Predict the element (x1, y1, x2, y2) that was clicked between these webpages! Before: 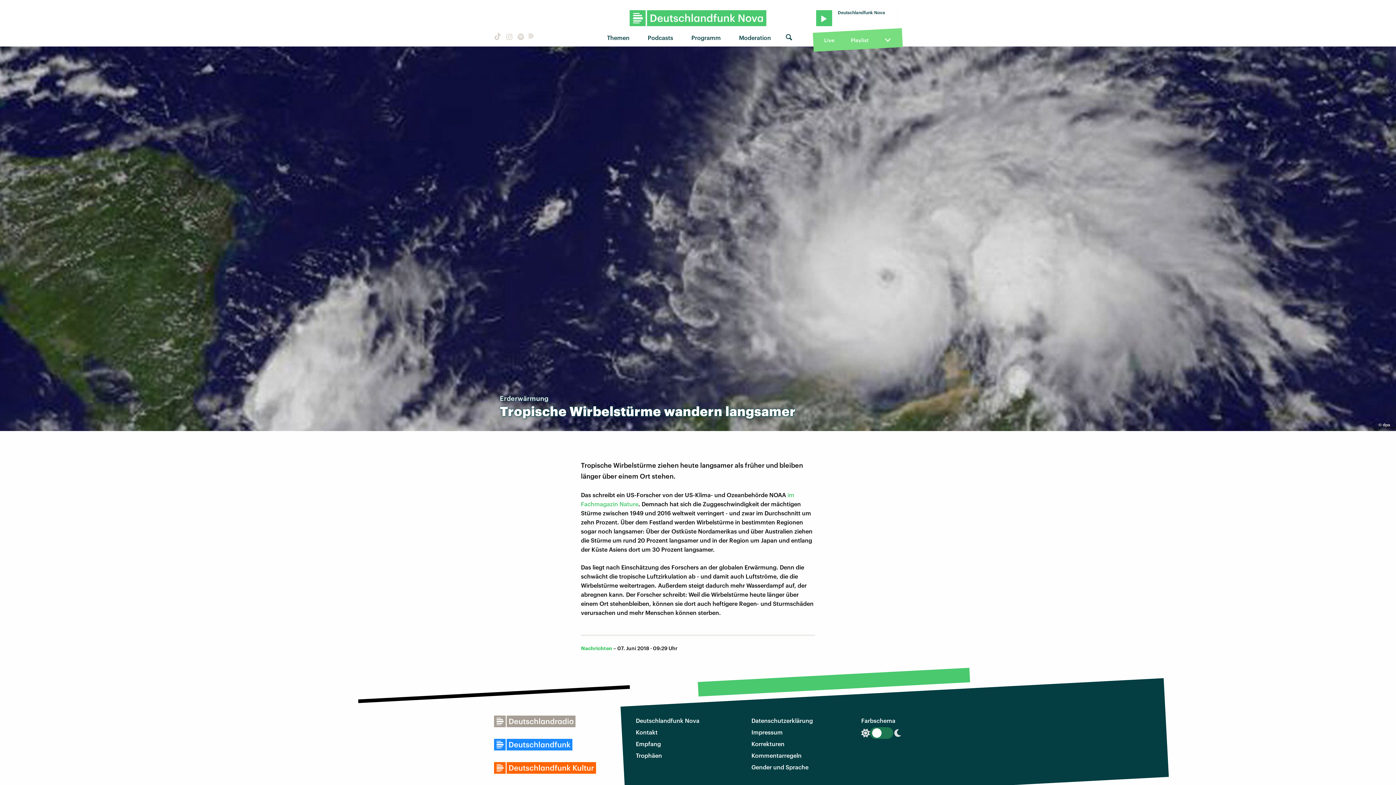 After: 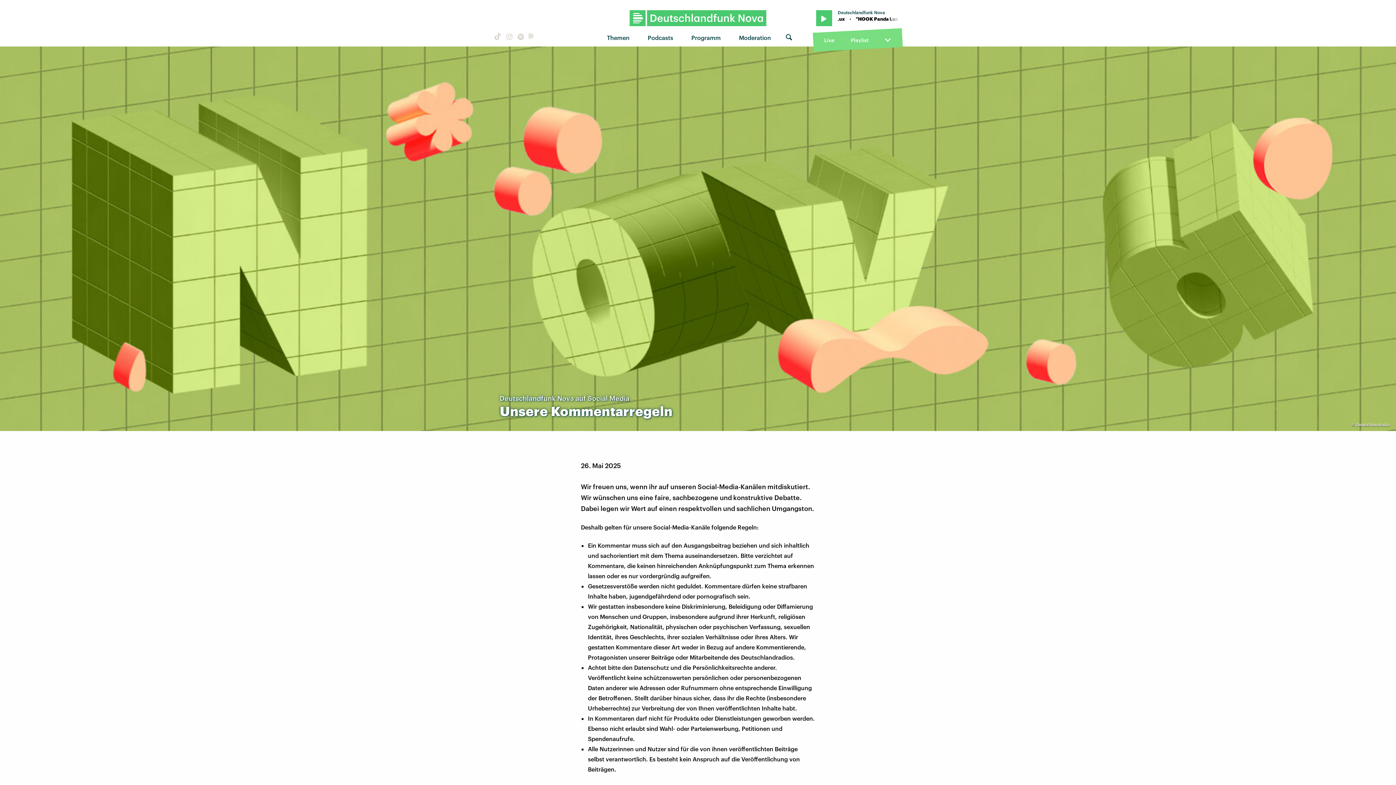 Action: bbox: (751, 750, 801, 761) label: Kommentarregeln